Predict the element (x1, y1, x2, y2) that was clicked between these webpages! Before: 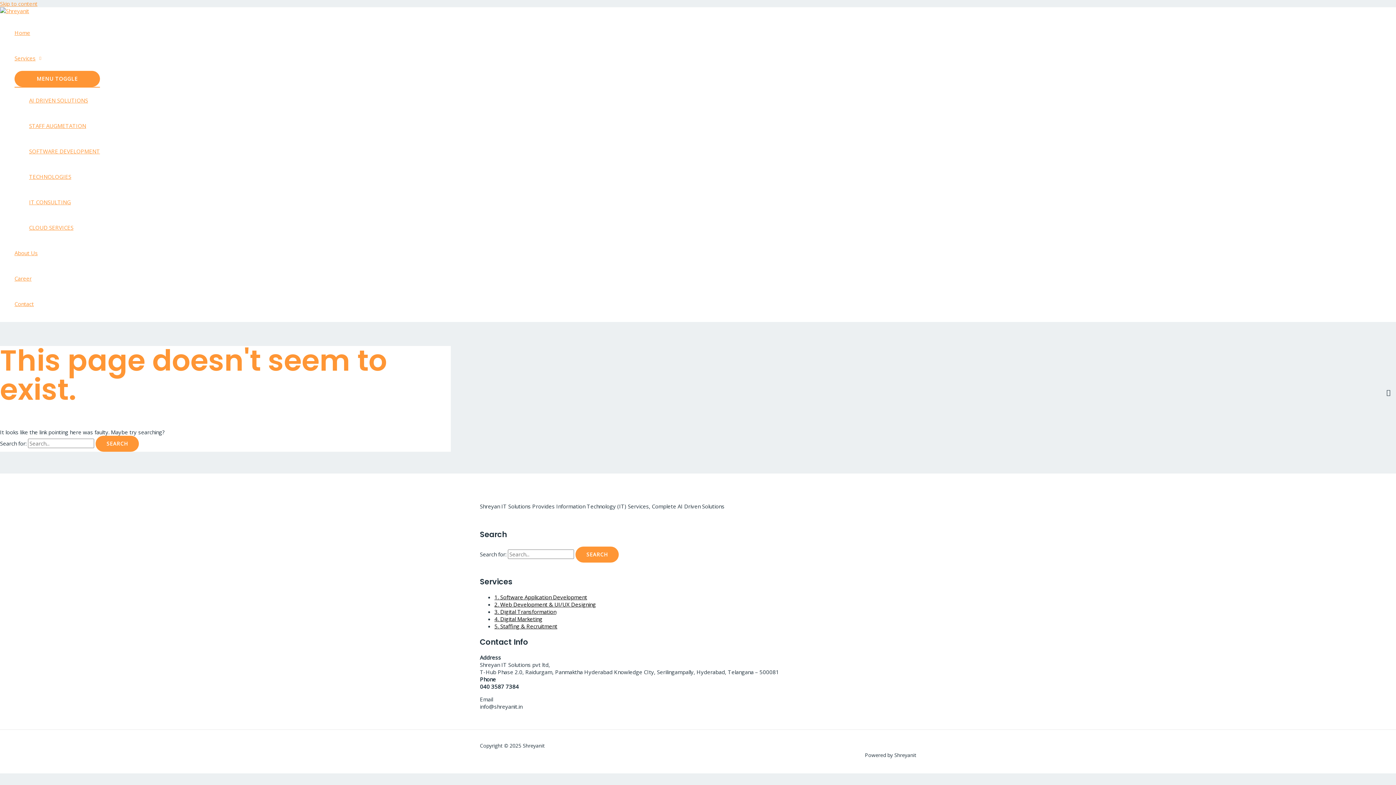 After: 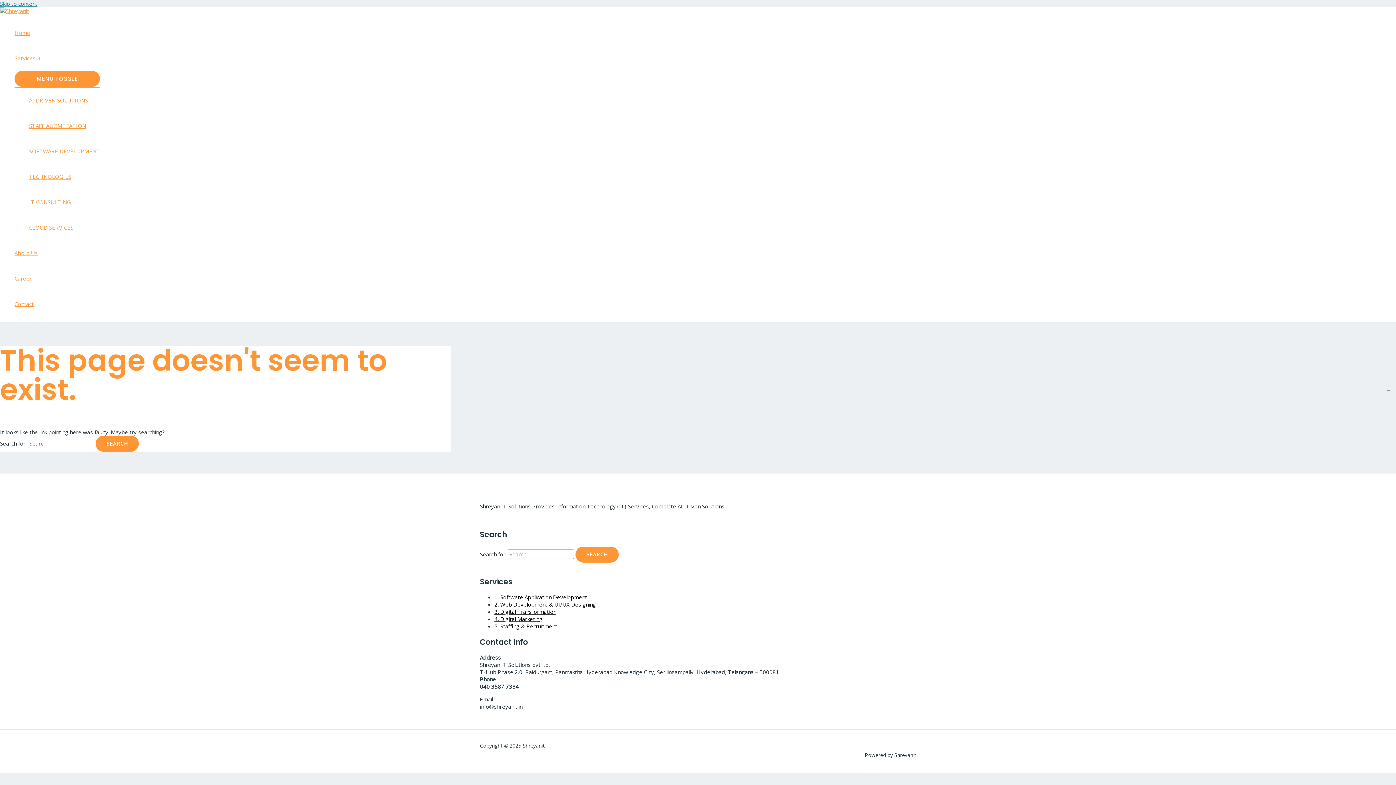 Action: bbox: (0, 0, 37, 7) label: Skip to content